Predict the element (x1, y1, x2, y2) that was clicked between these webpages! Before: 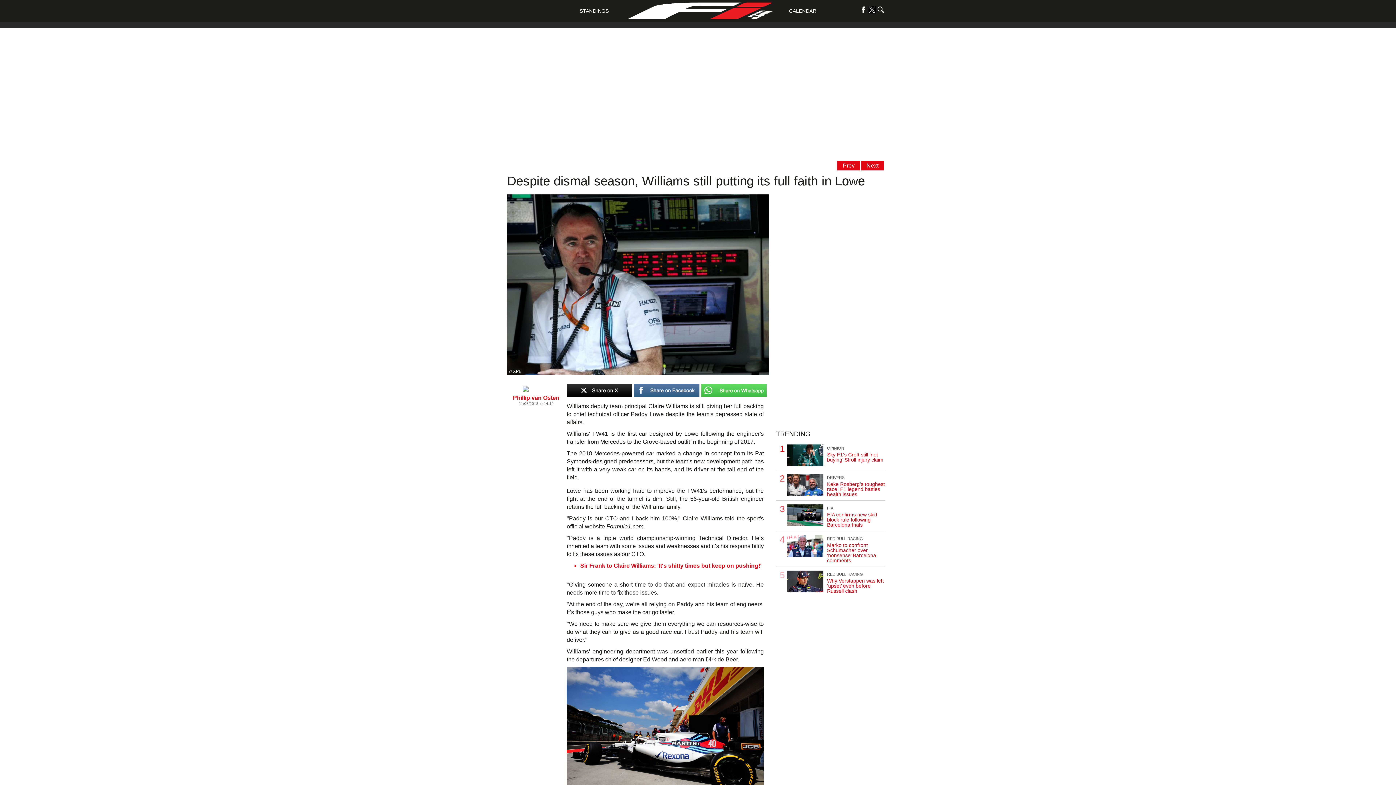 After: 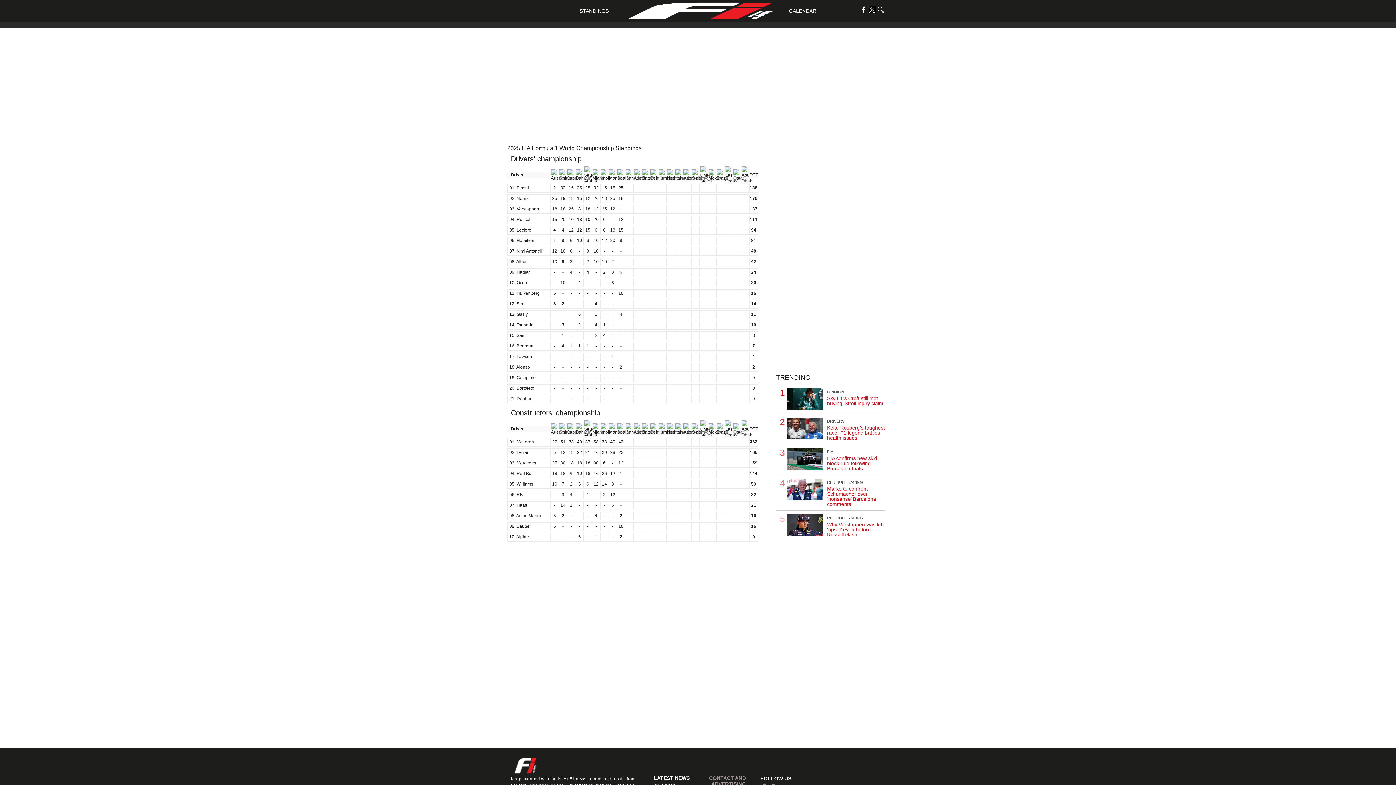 Action: label: STANDINGS bbox: (579, 8, 608, 13)